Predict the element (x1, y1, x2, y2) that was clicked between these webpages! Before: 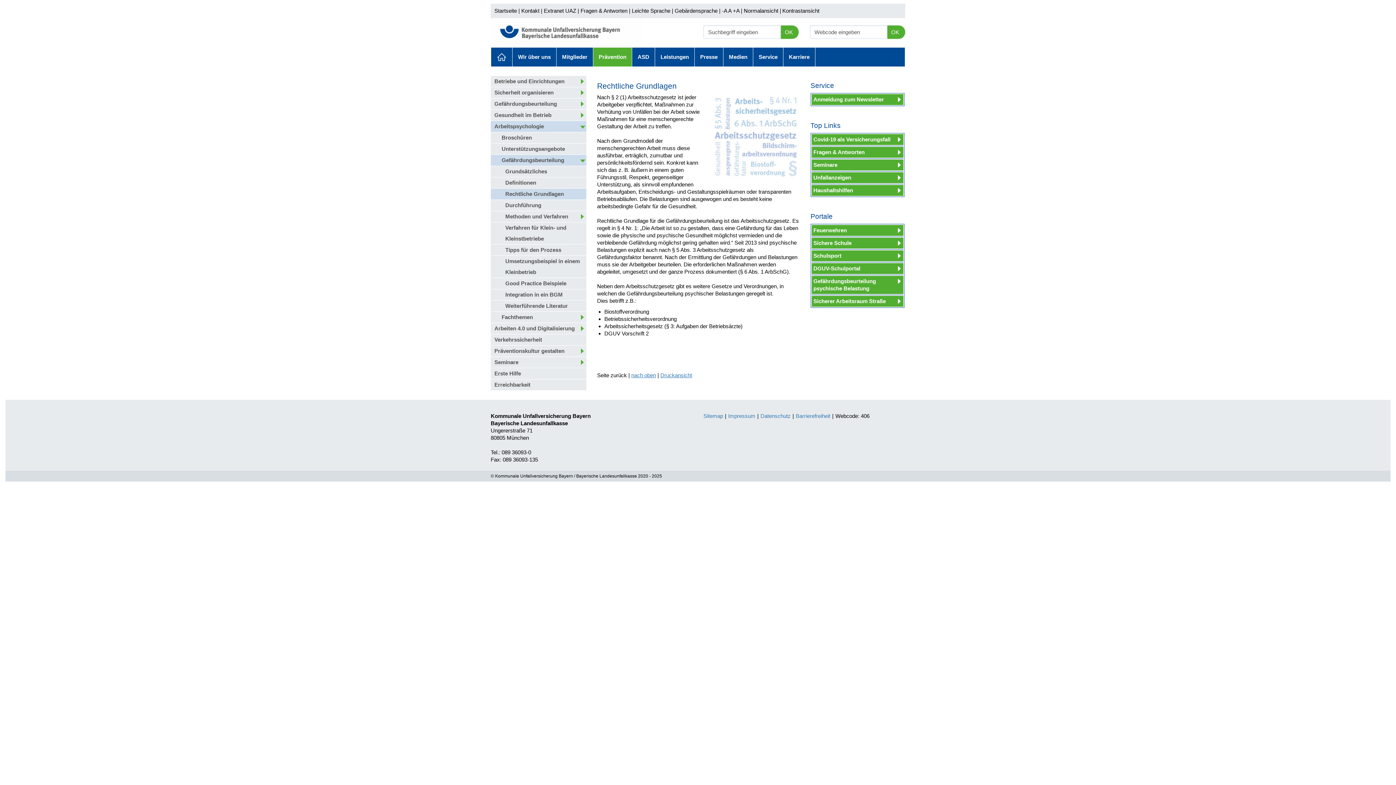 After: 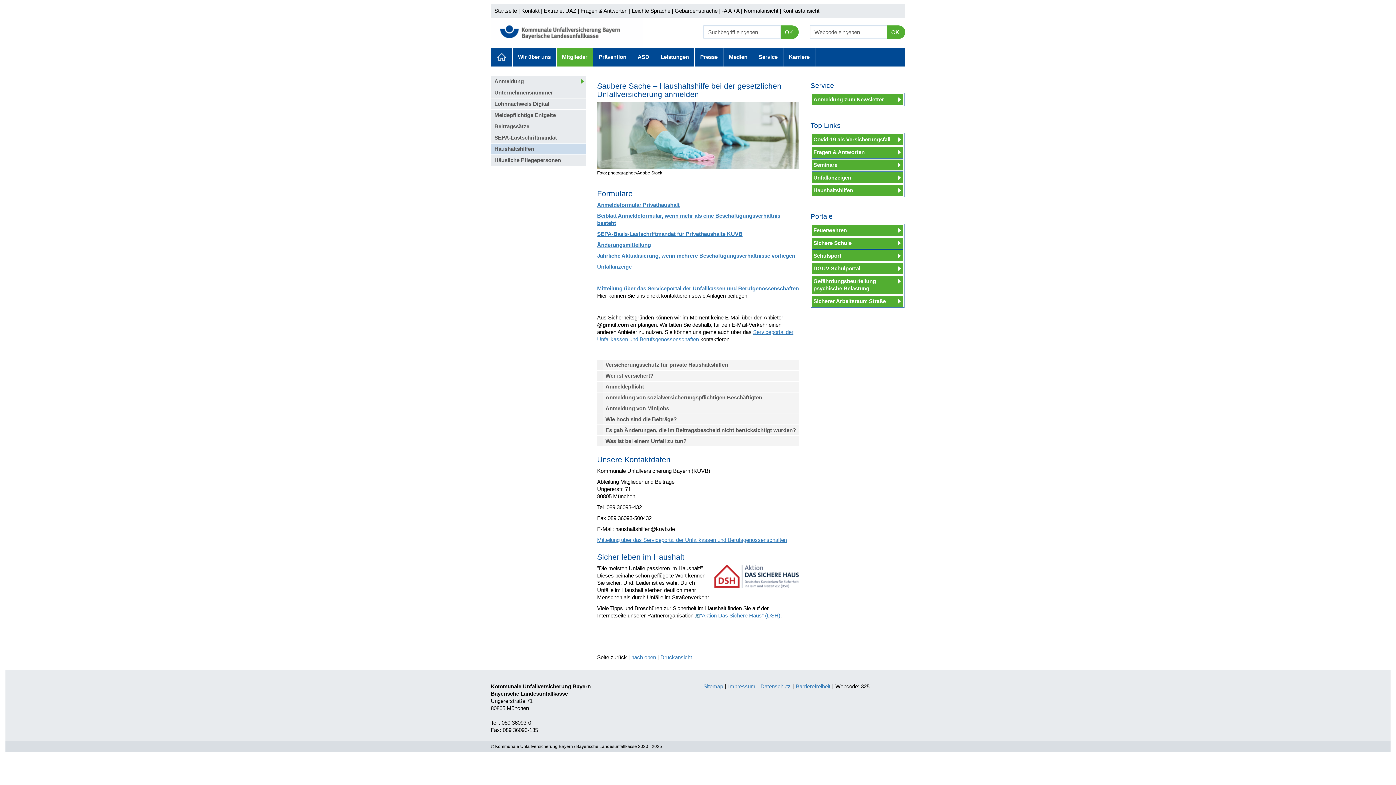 Action: label: Haushaltshilfen bbox: (811, 185, 903, 196)